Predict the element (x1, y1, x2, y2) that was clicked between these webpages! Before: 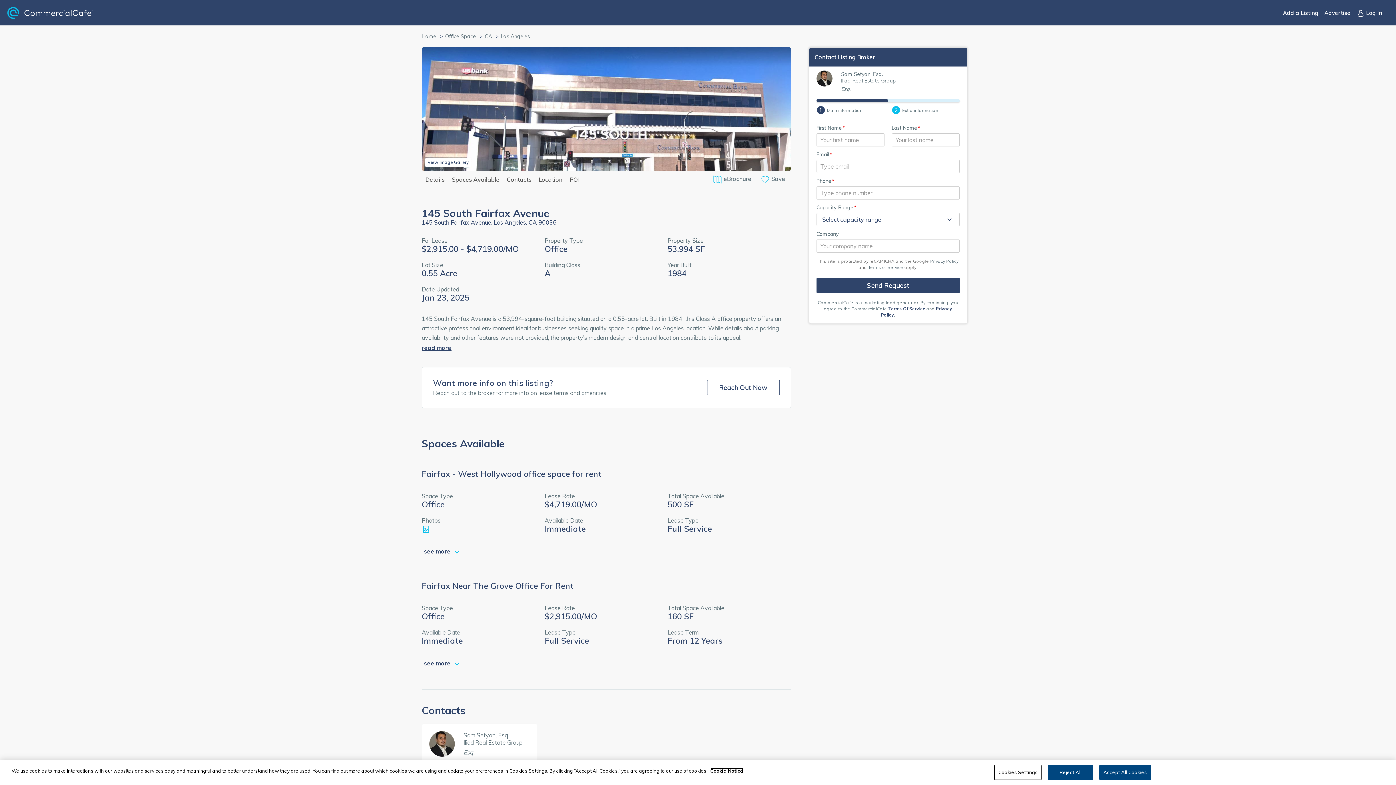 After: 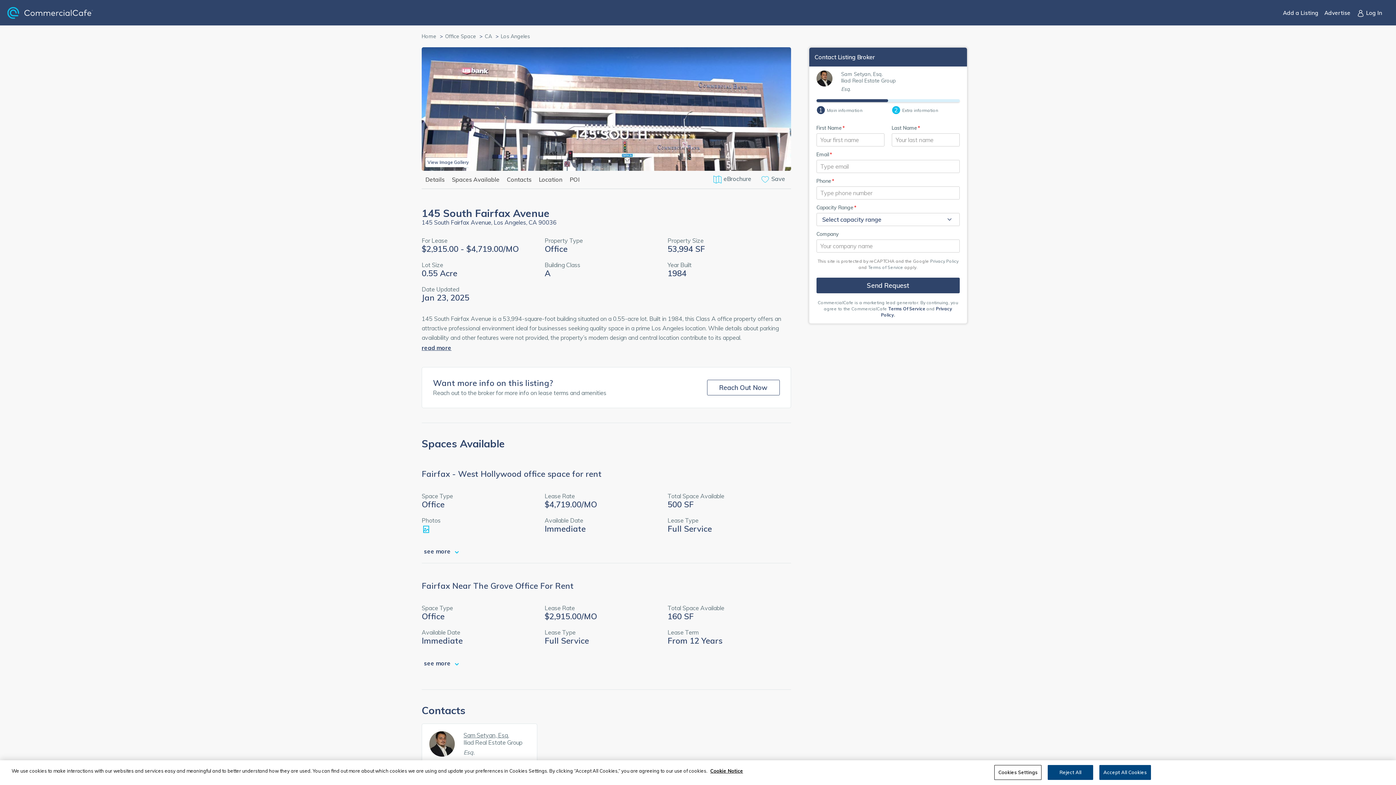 Action: bbox: (463, 731, 509, 739) label: Sam Setyan, Esq.